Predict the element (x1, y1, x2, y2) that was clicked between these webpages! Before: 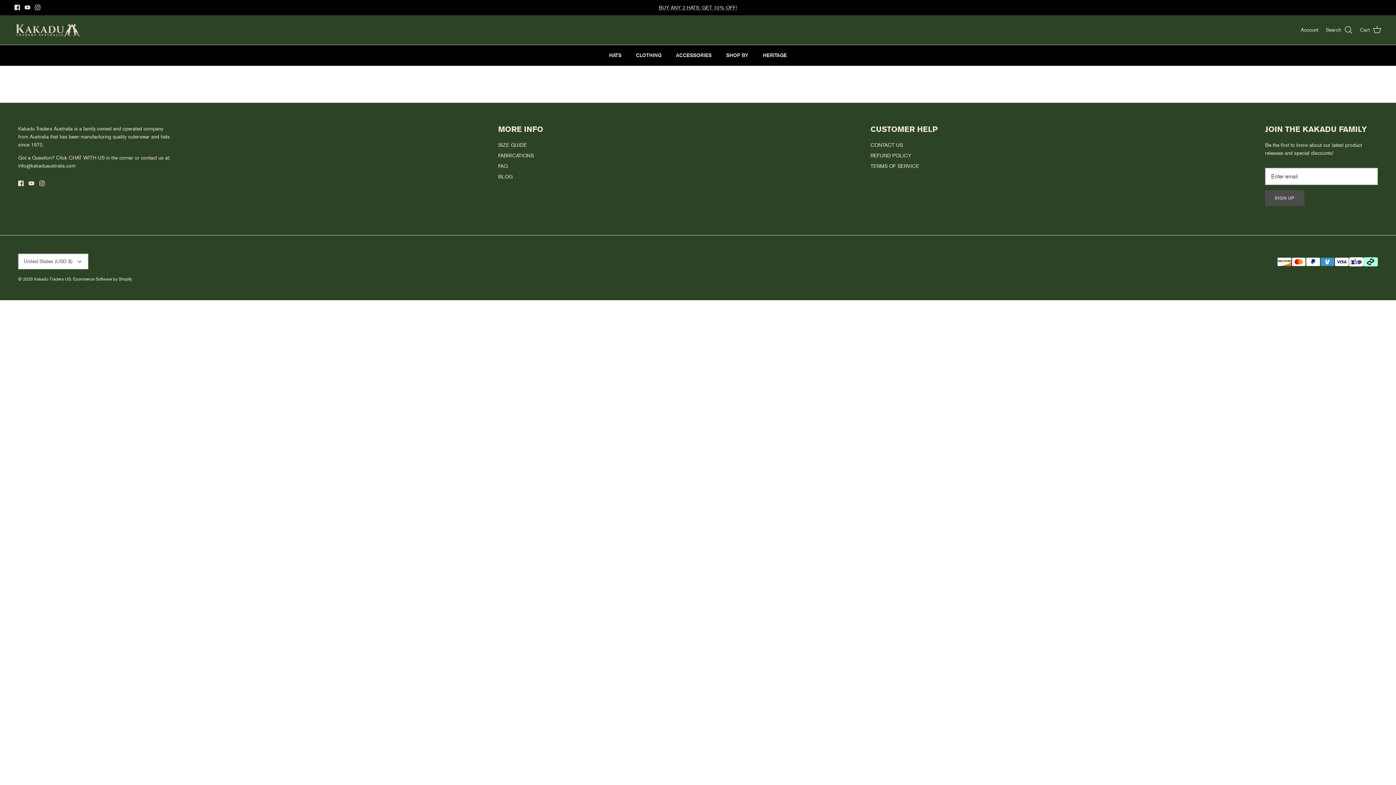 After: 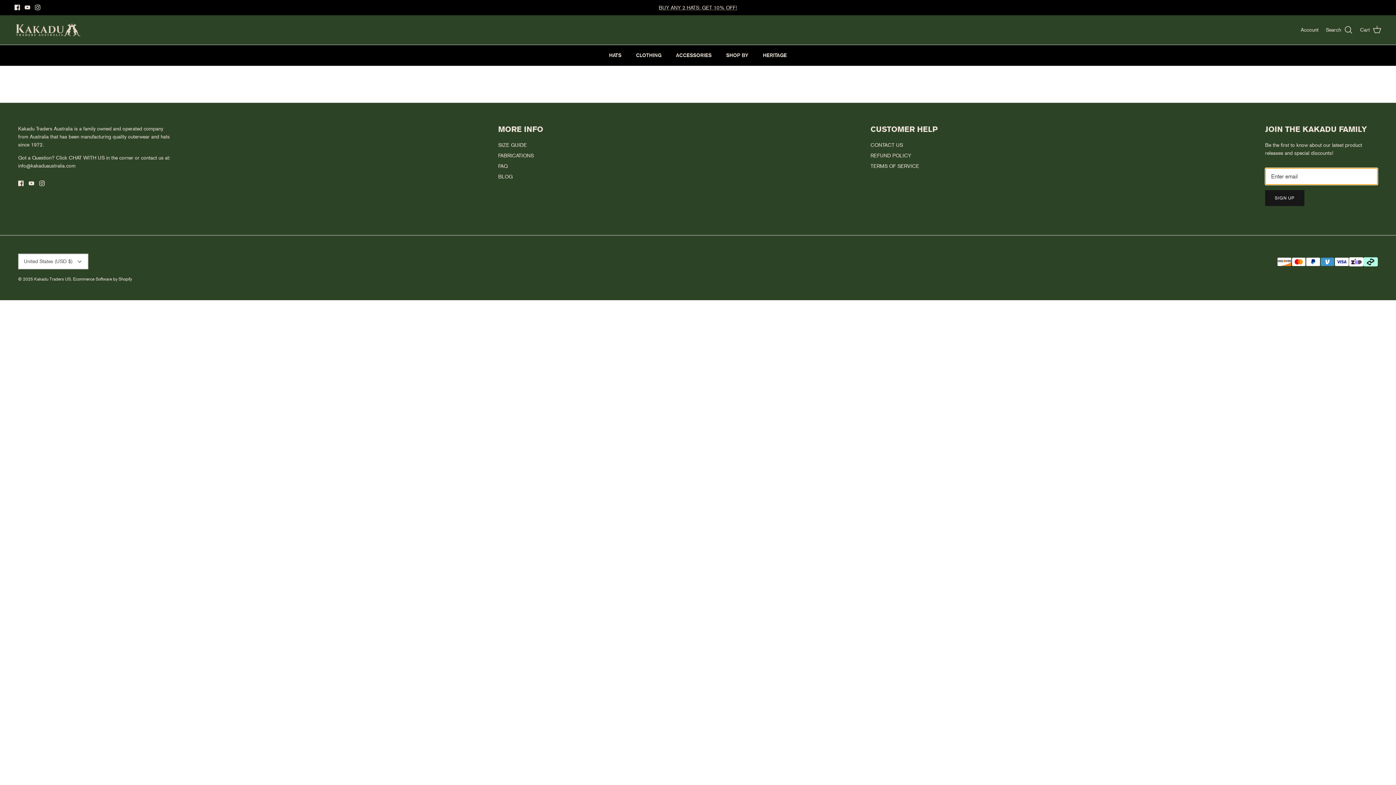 Action: label: SIGN UP bbox: (1265, 190, 1304, 206)